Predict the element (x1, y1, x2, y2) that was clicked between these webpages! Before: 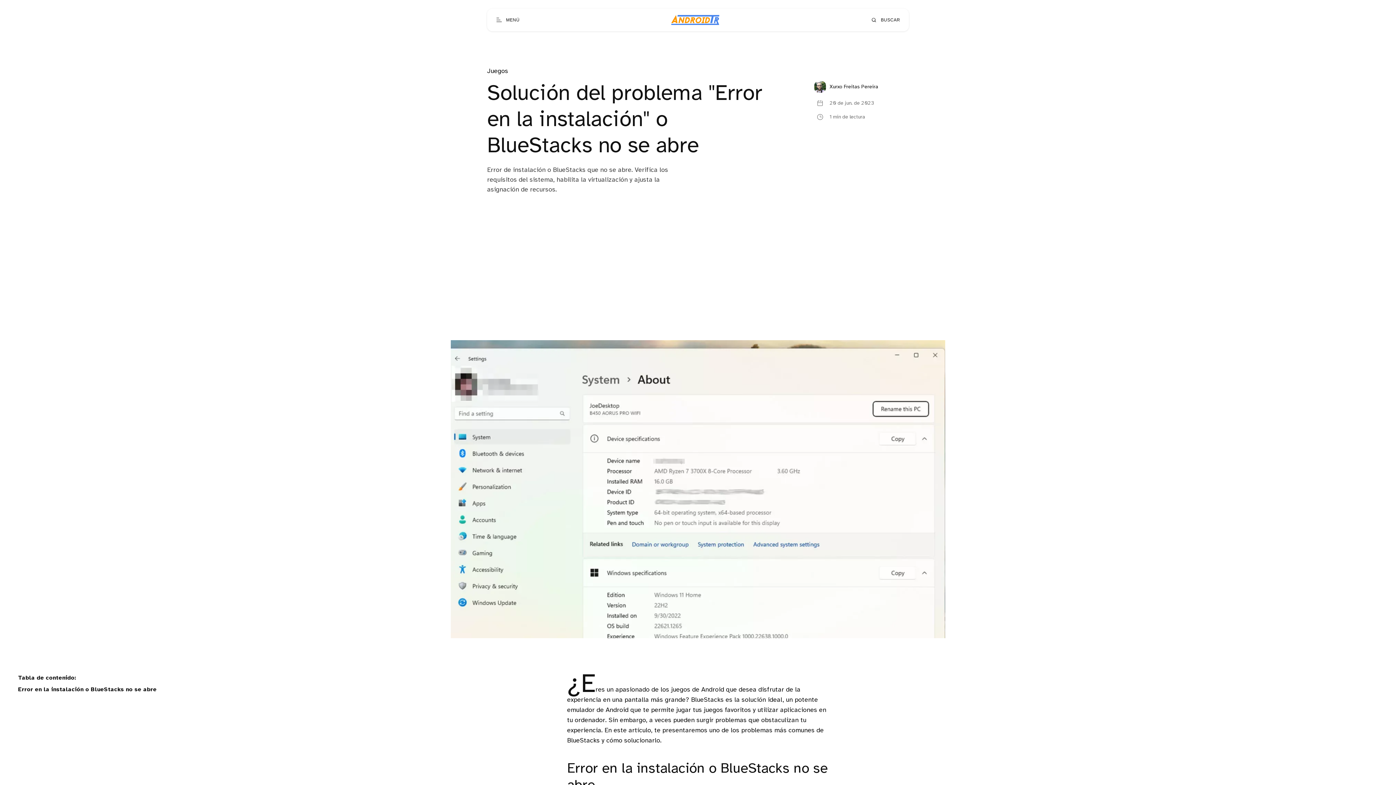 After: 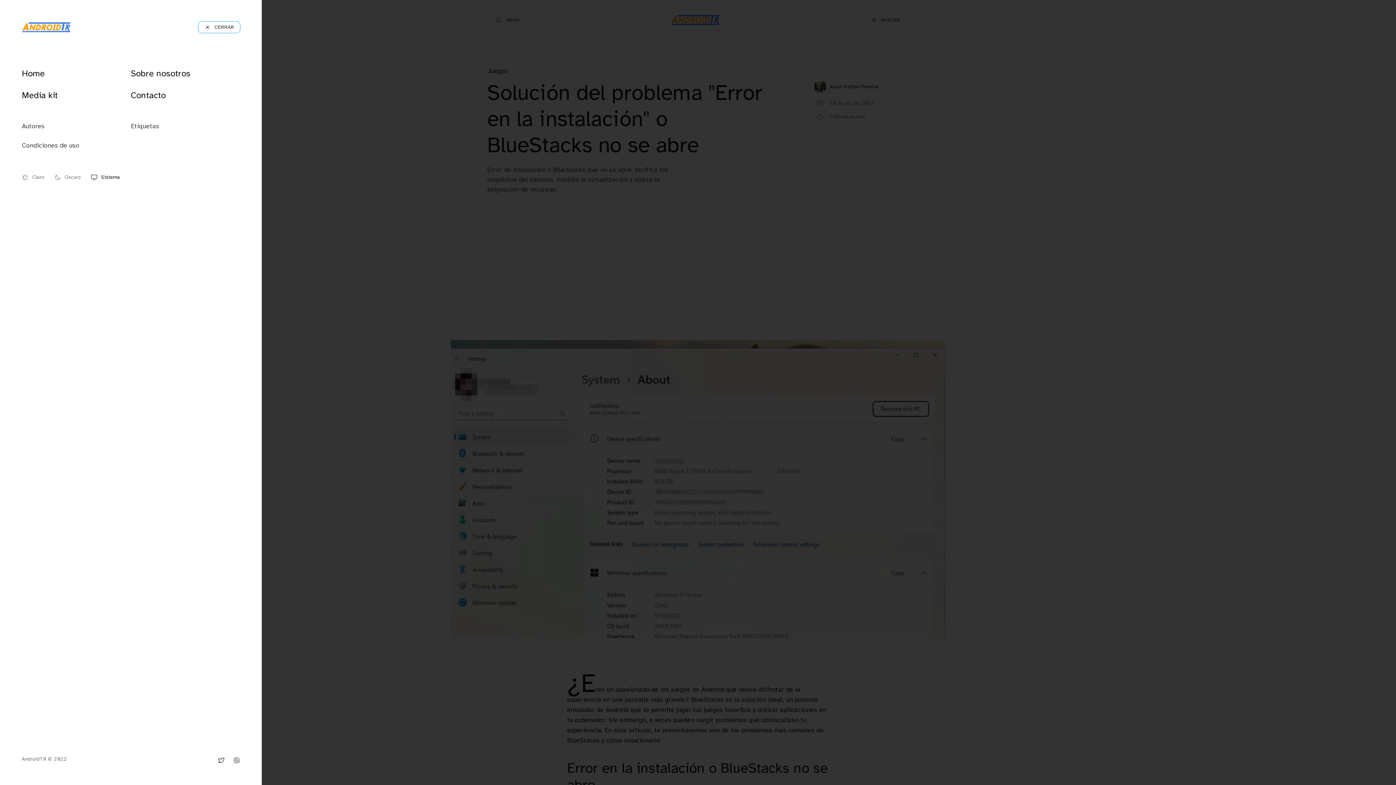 Action: bbox: (490, 14, 525, 25) label: Abrir menú